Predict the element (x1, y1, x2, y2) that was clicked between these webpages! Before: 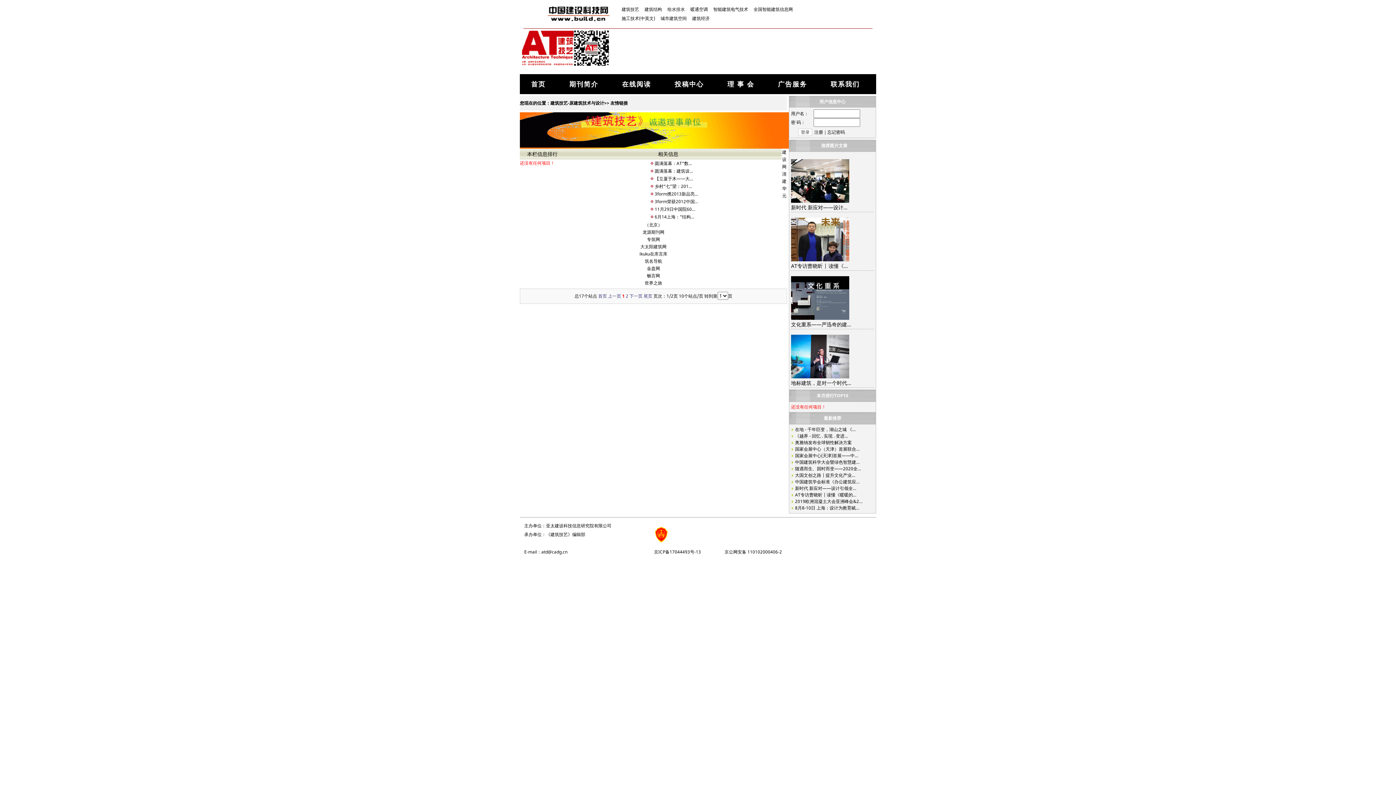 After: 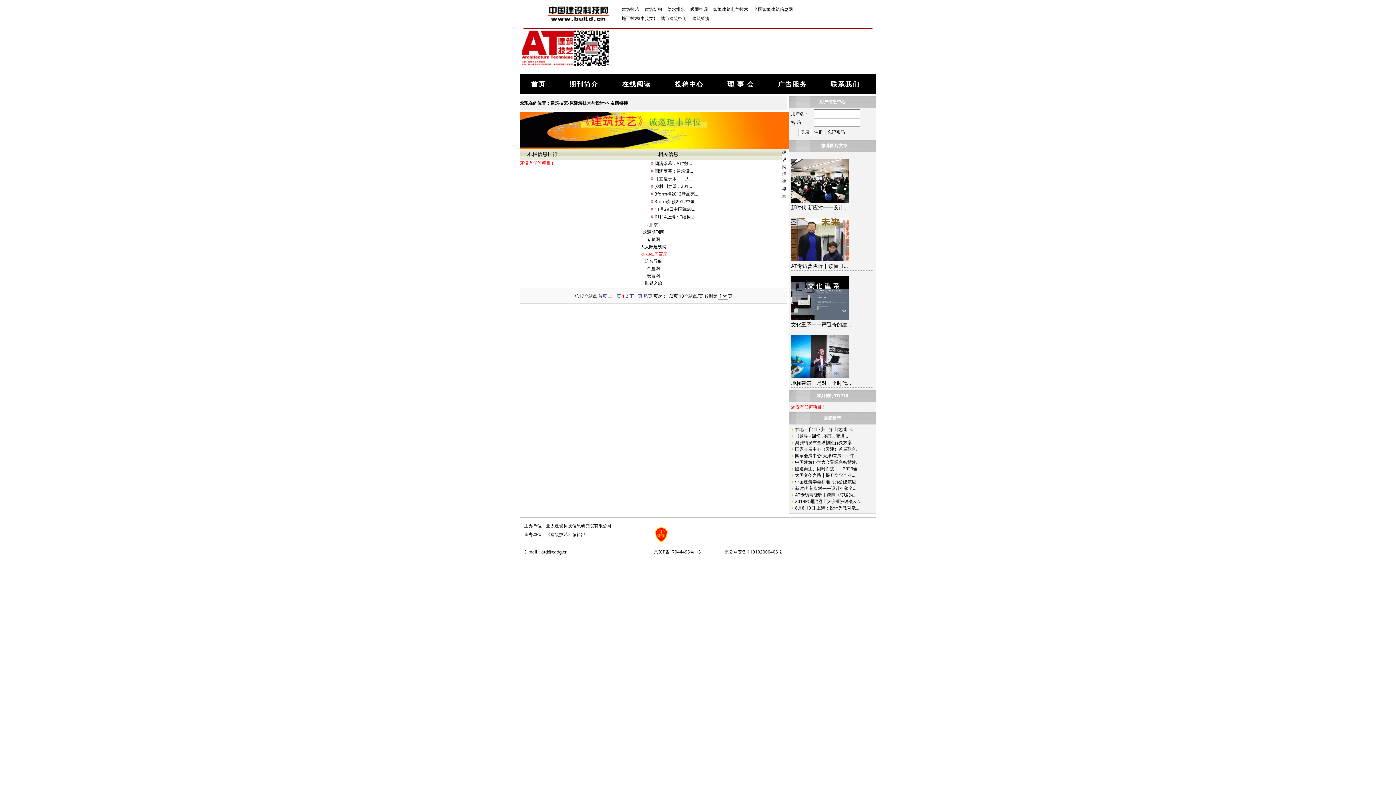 Action: bbox: (639, 250, 667, 257) label: ikuku在库言库